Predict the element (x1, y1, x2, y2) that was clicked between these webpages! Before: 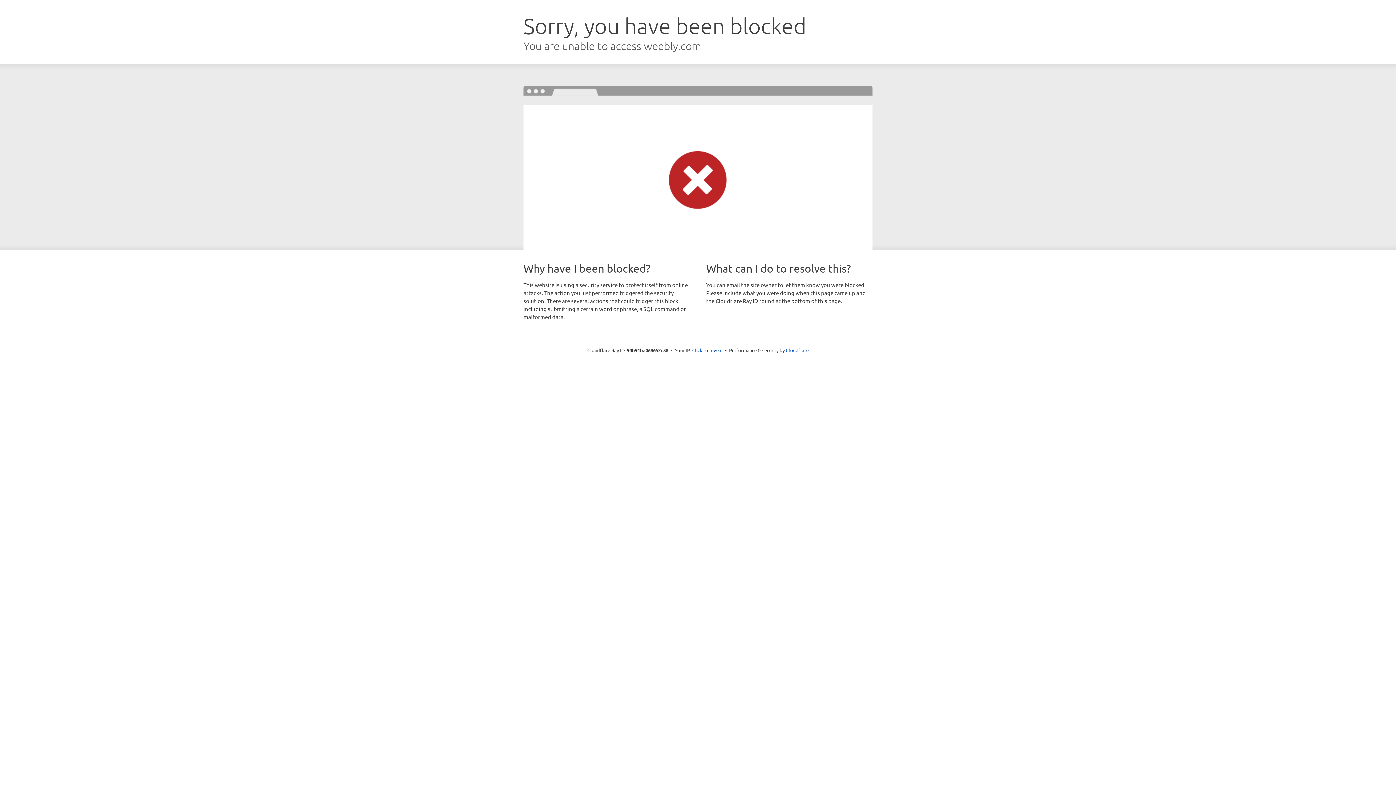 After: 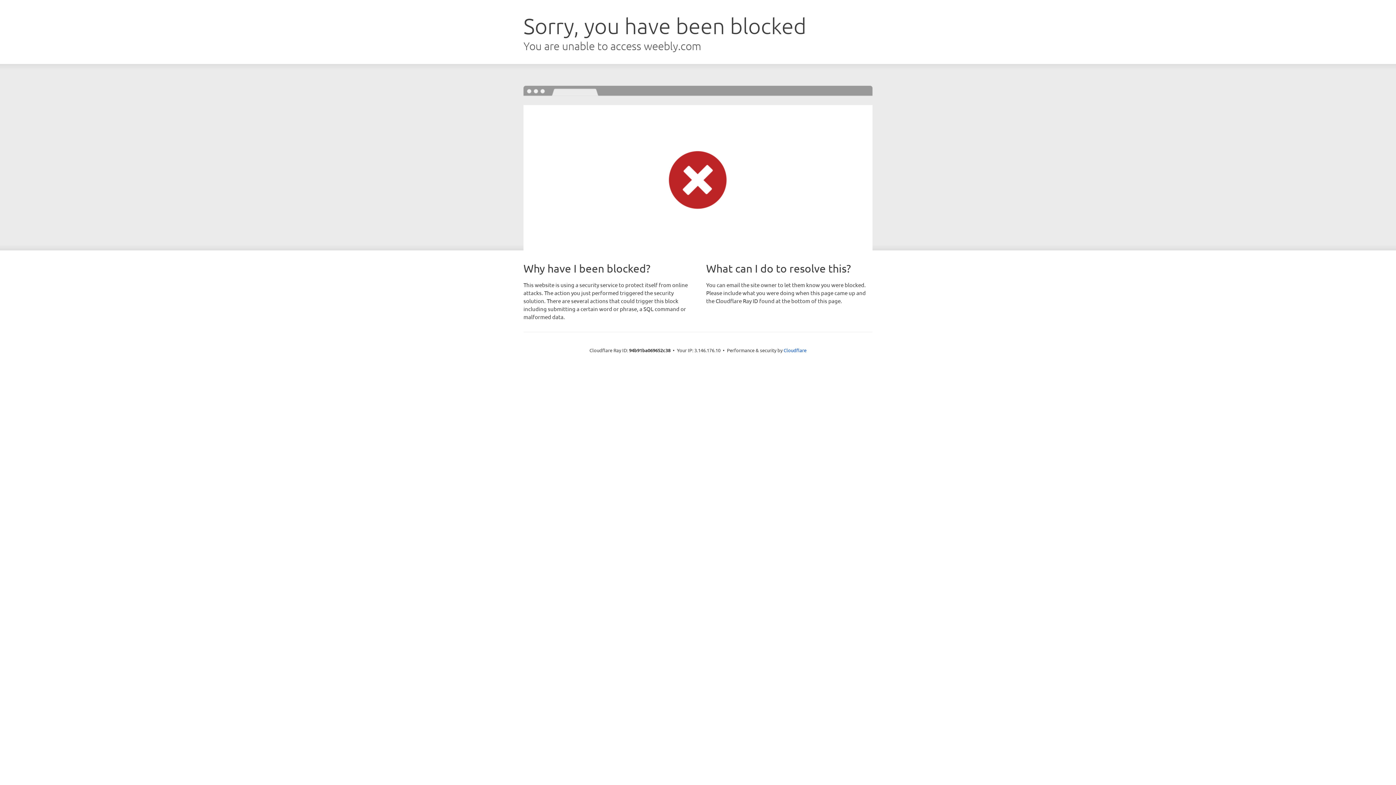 Action: bbox: (692, 346, 722, 353) label: Click to reveal